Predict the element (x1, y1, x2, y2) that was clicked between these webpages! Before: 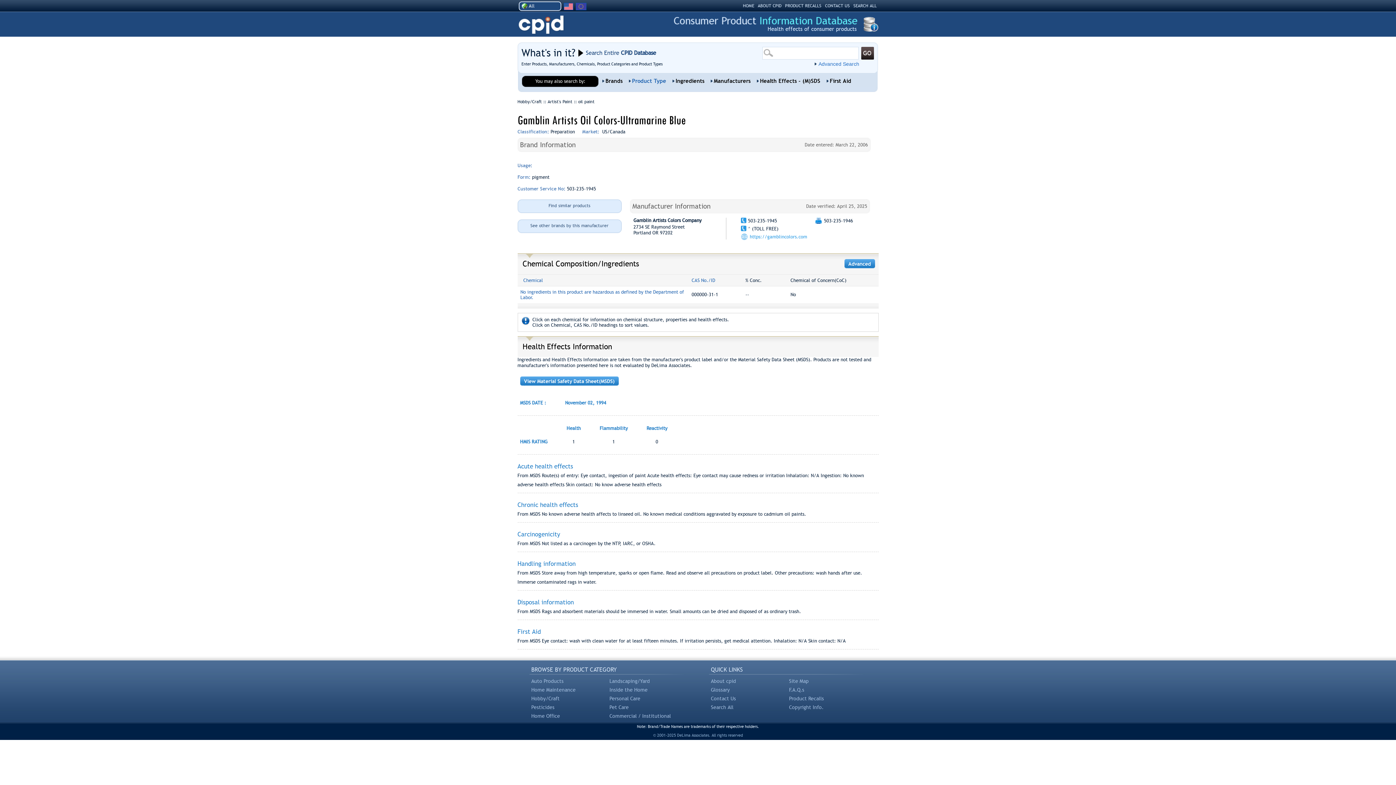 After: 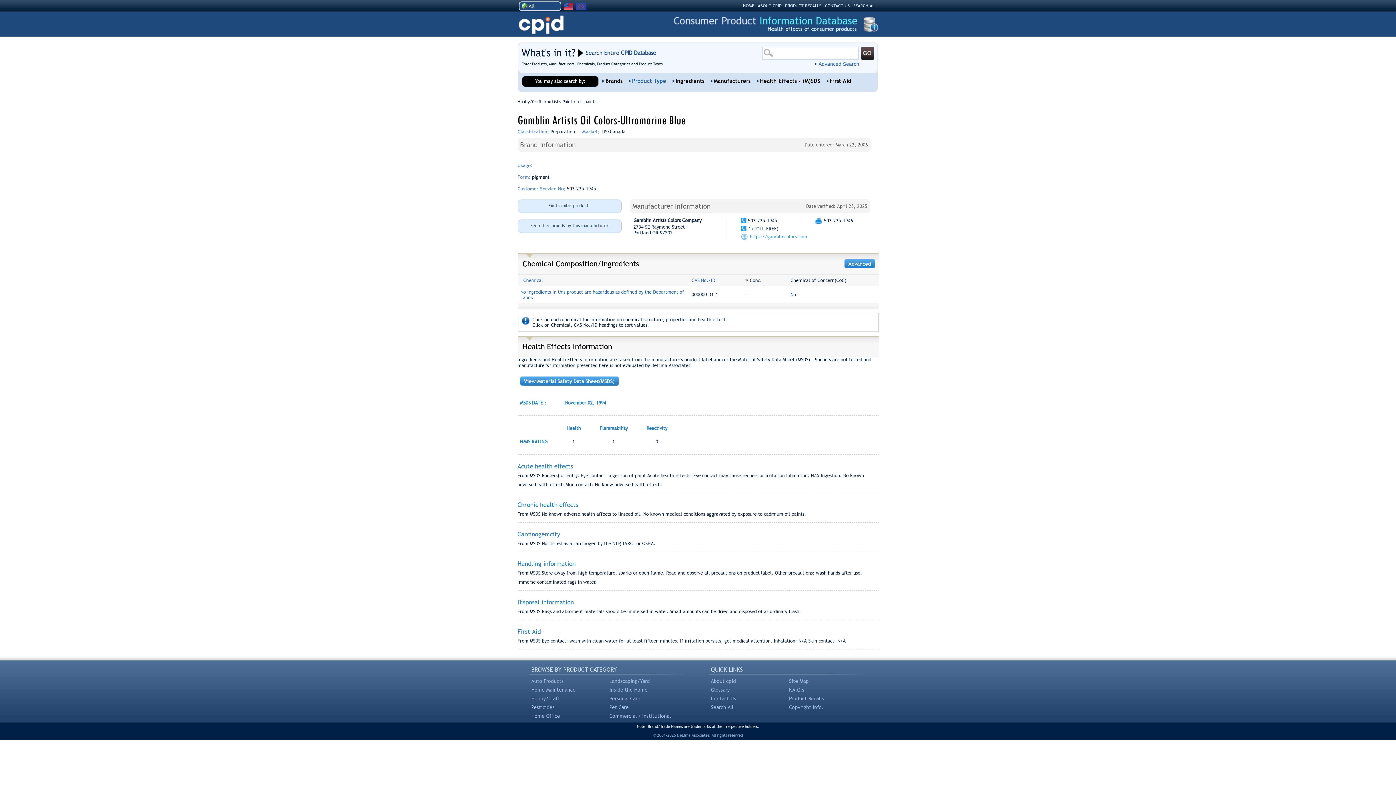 Action: label: CAS No./ID bbox: (691, 277, 715, 283)